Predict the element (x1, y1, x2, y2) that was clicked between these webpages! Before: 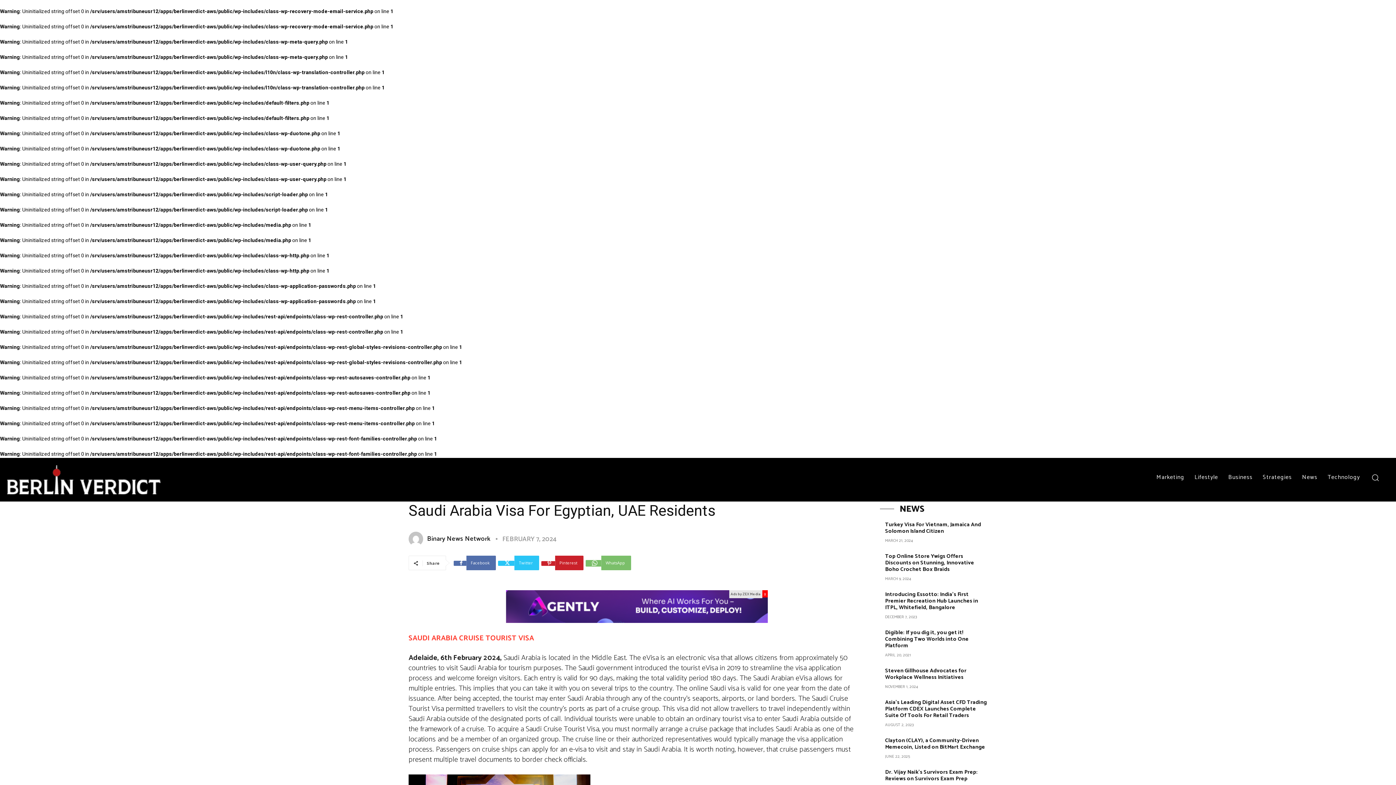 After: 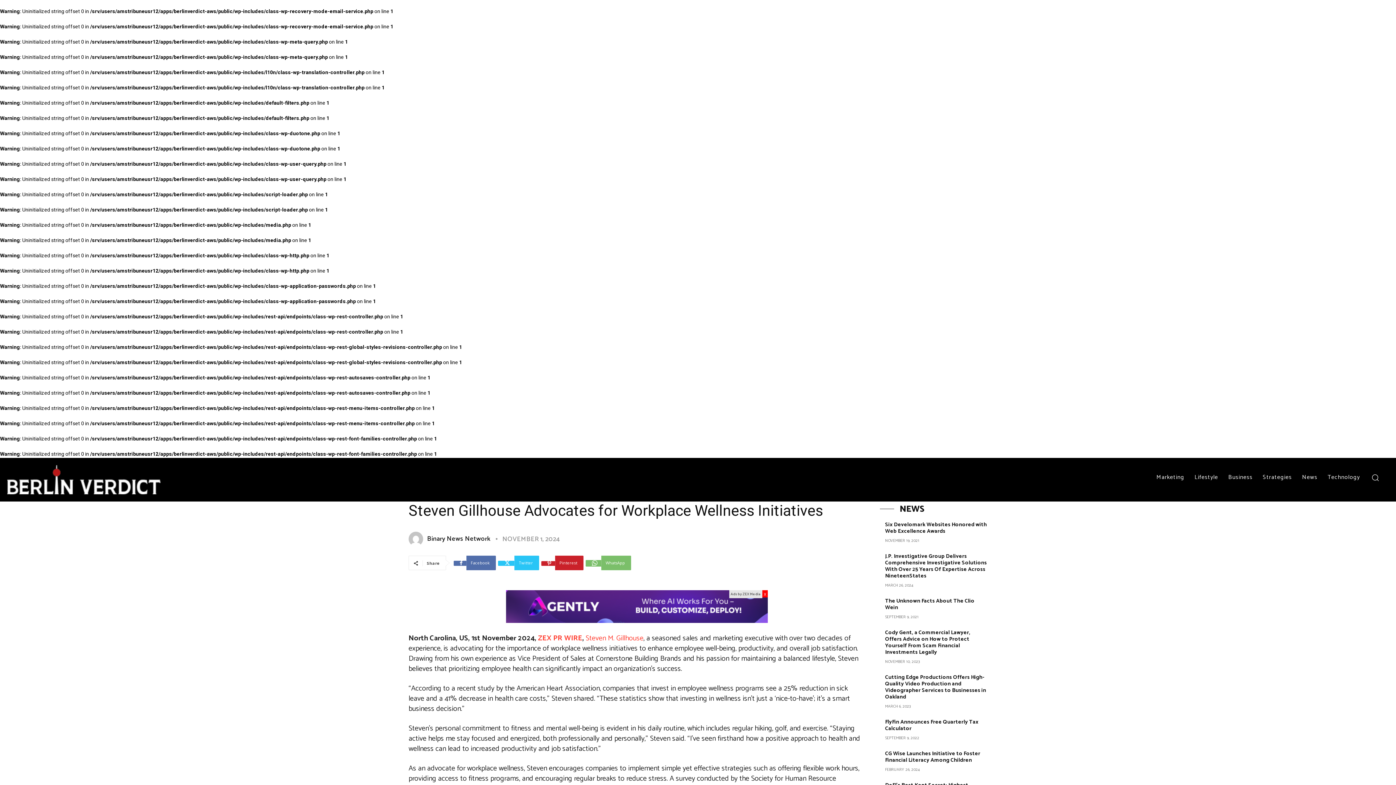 Action: label: Steven Gillhouse Advocates for Workplace Wellness Initiatives bbox: (885, 666, 966, 682)